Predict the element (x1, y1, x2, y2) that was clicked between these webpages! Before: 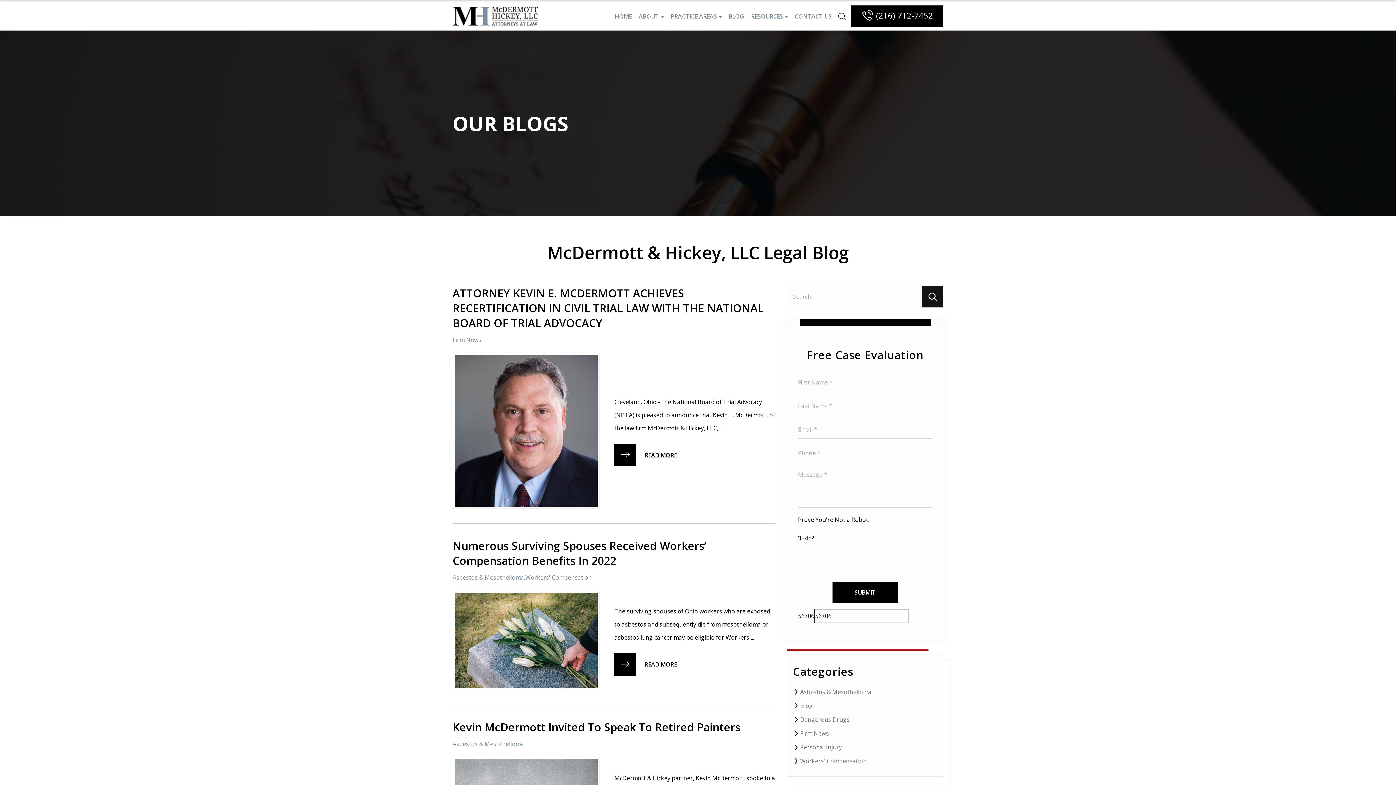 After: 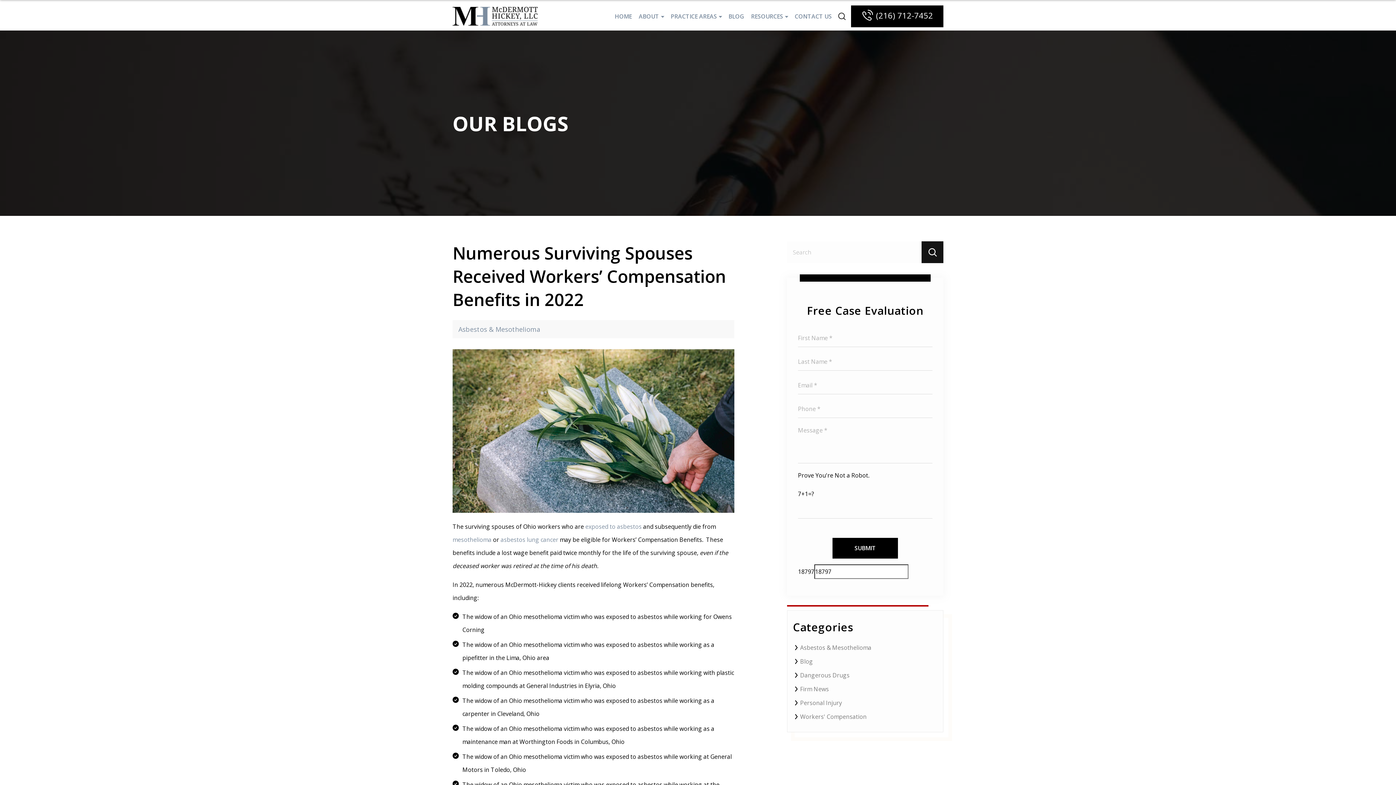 Action: bbox: (452, 590, 600, 690)